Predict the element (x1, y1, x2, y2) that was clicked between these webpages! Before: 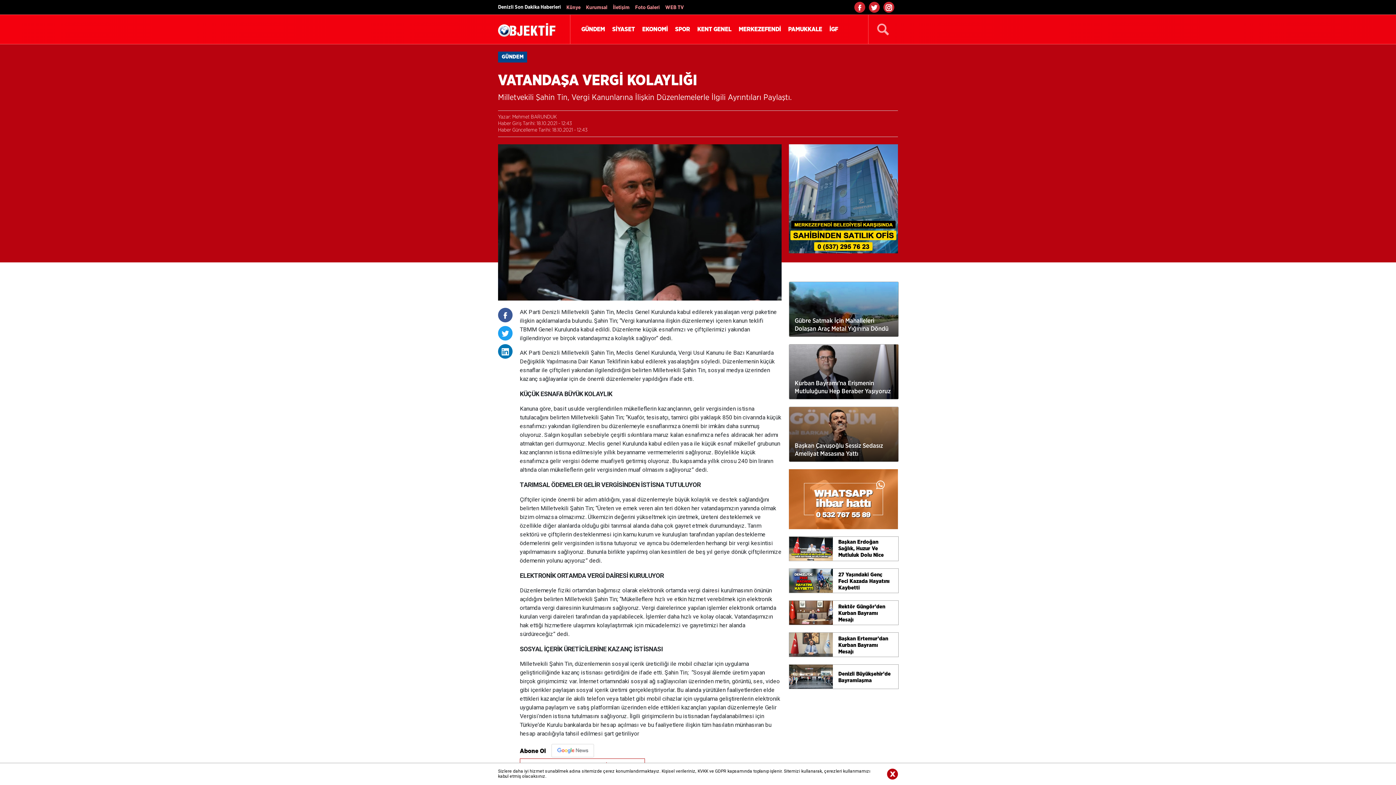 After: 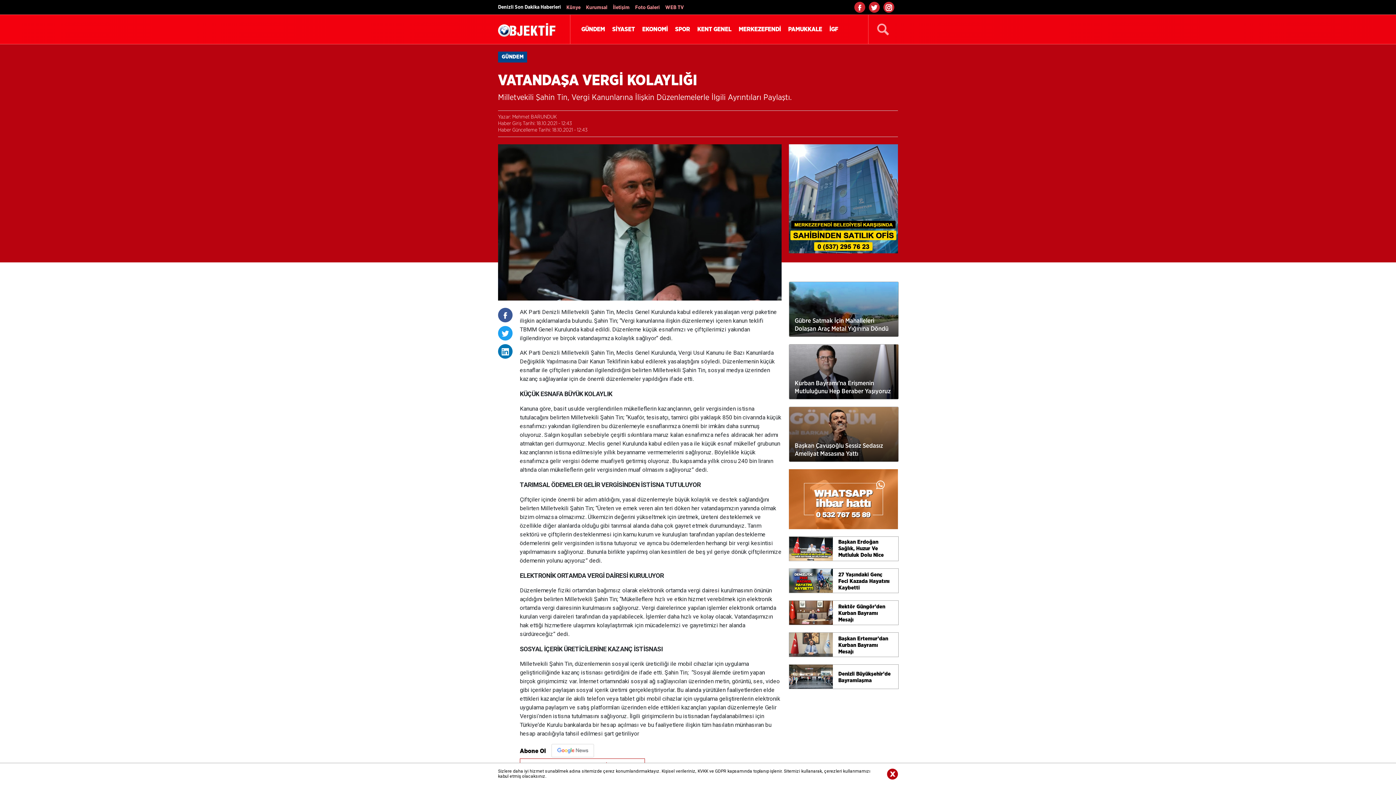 Action: bbox: (498, 344, 512, 358)